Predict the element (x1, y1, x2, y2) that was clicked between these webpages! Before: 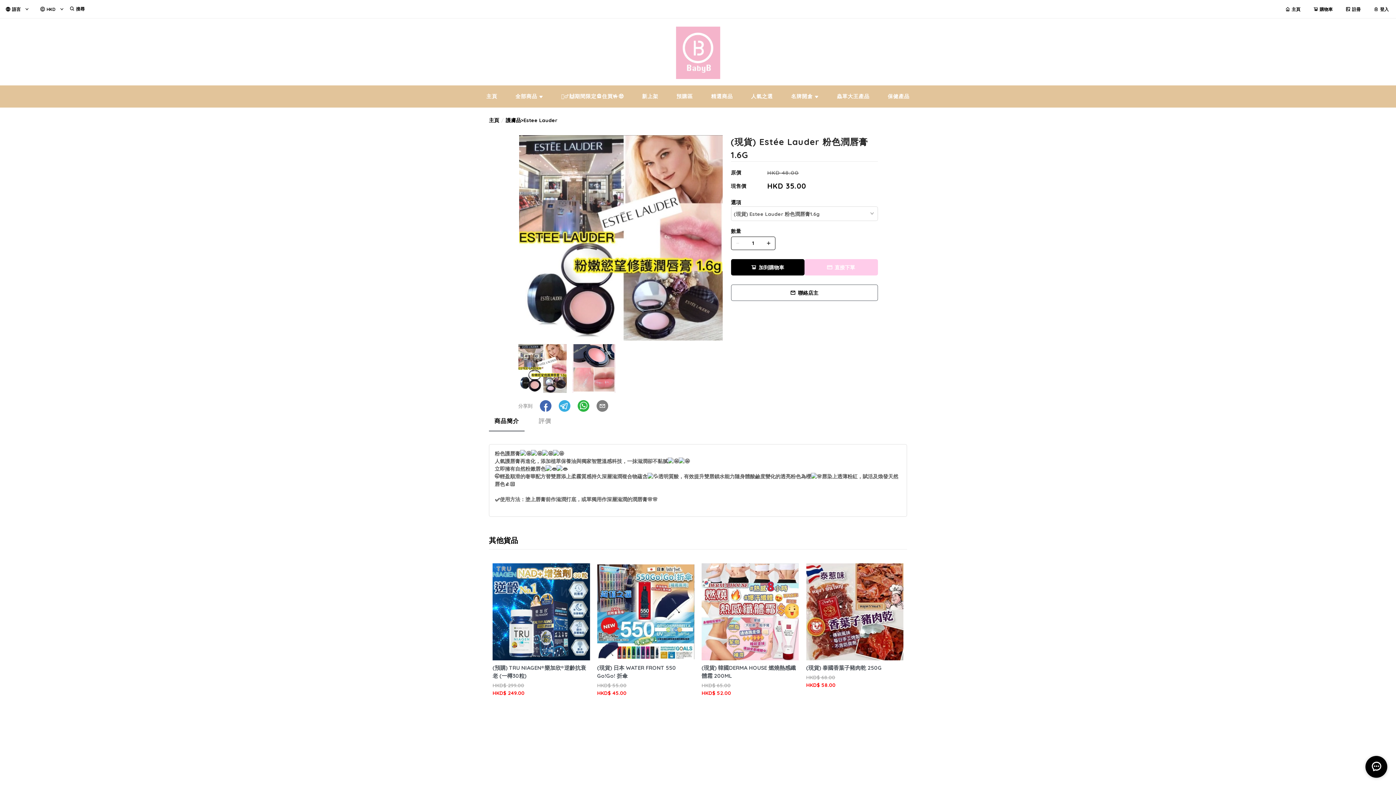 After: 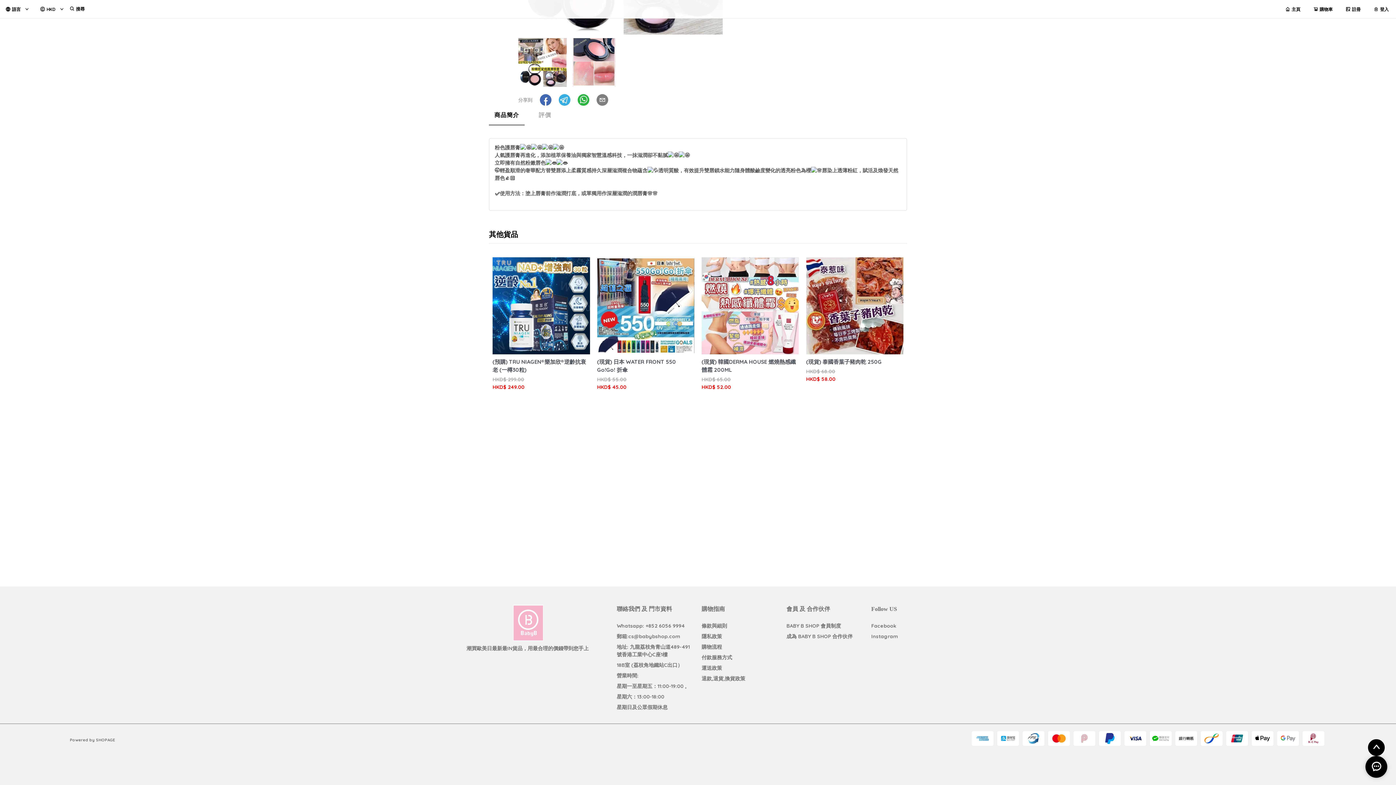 Action: bbox: (786, 336, 852, 342) label: 成為 BABY B SHOP 合作伙伴